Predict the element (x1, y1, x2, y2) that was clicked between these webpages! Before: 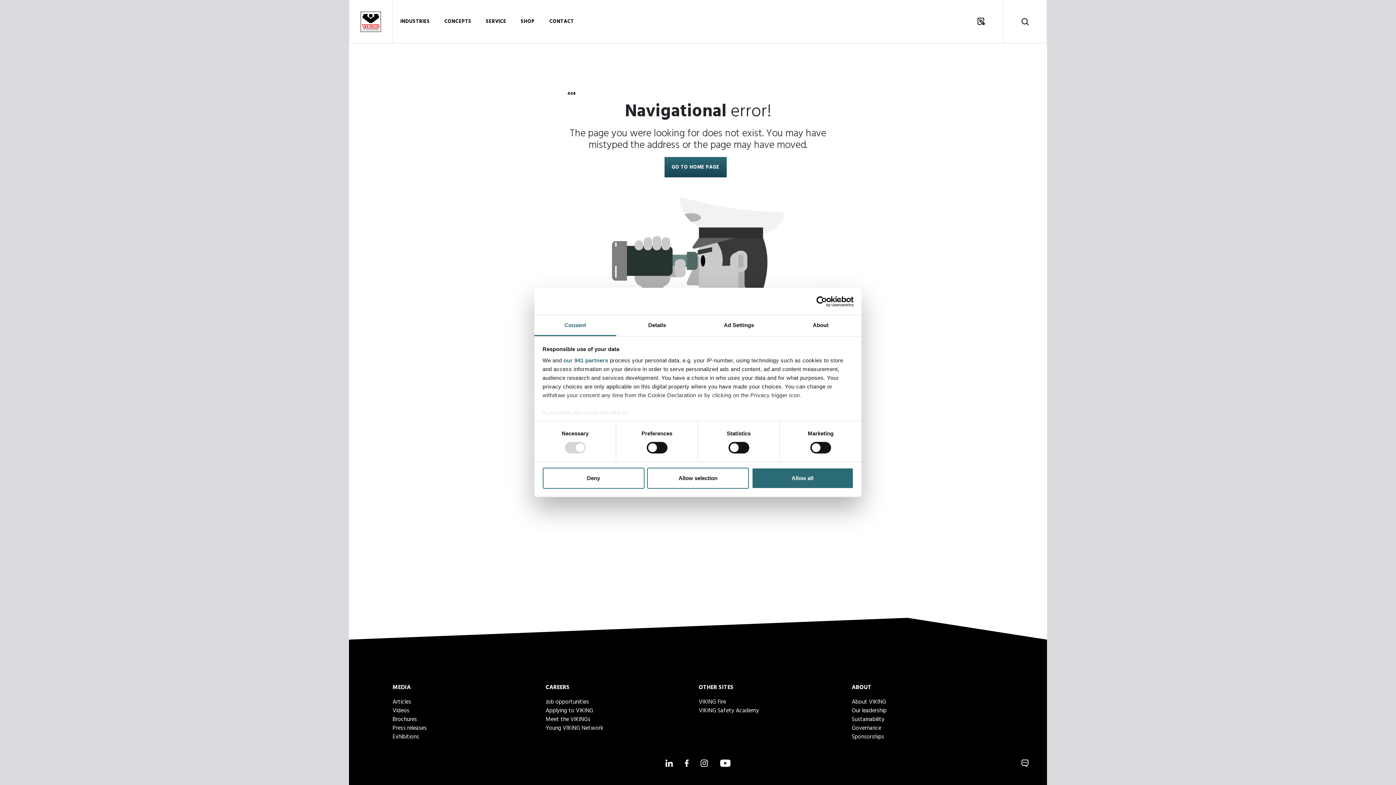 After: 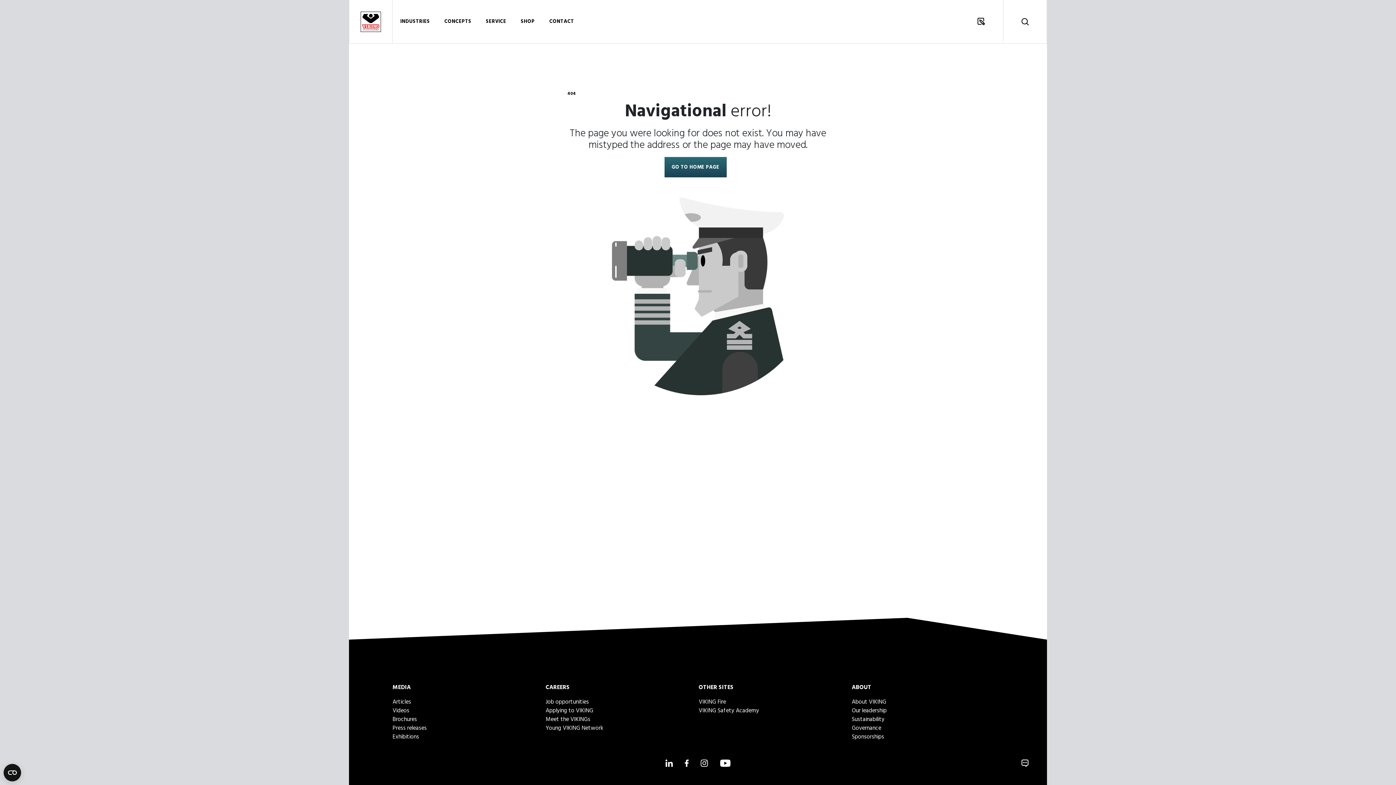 Action: label: Deny bbox: (542, 467, 644, 488)